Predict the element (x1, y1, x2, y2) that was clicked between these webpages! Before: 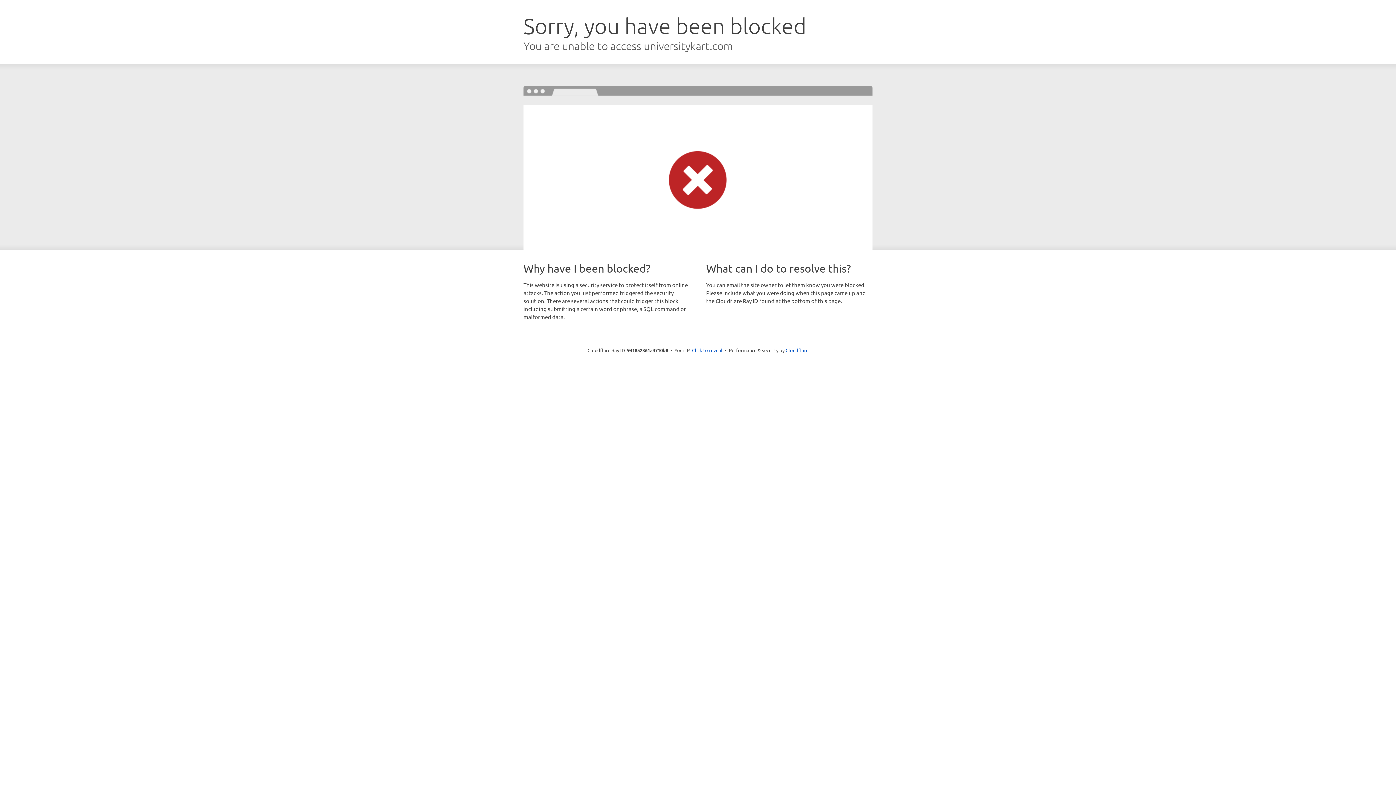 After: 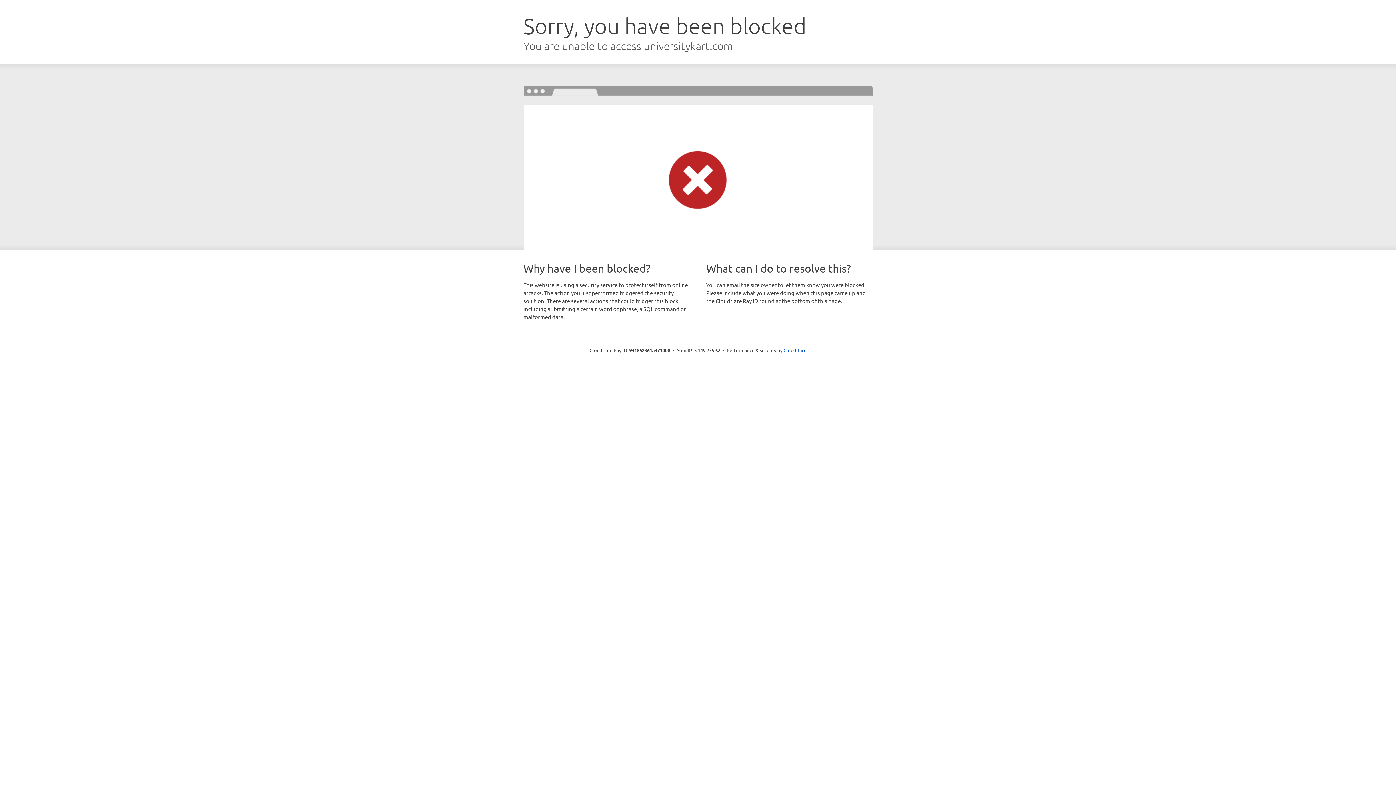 Action: bbox: (692, 346, 722, 353) label: Click to reveal